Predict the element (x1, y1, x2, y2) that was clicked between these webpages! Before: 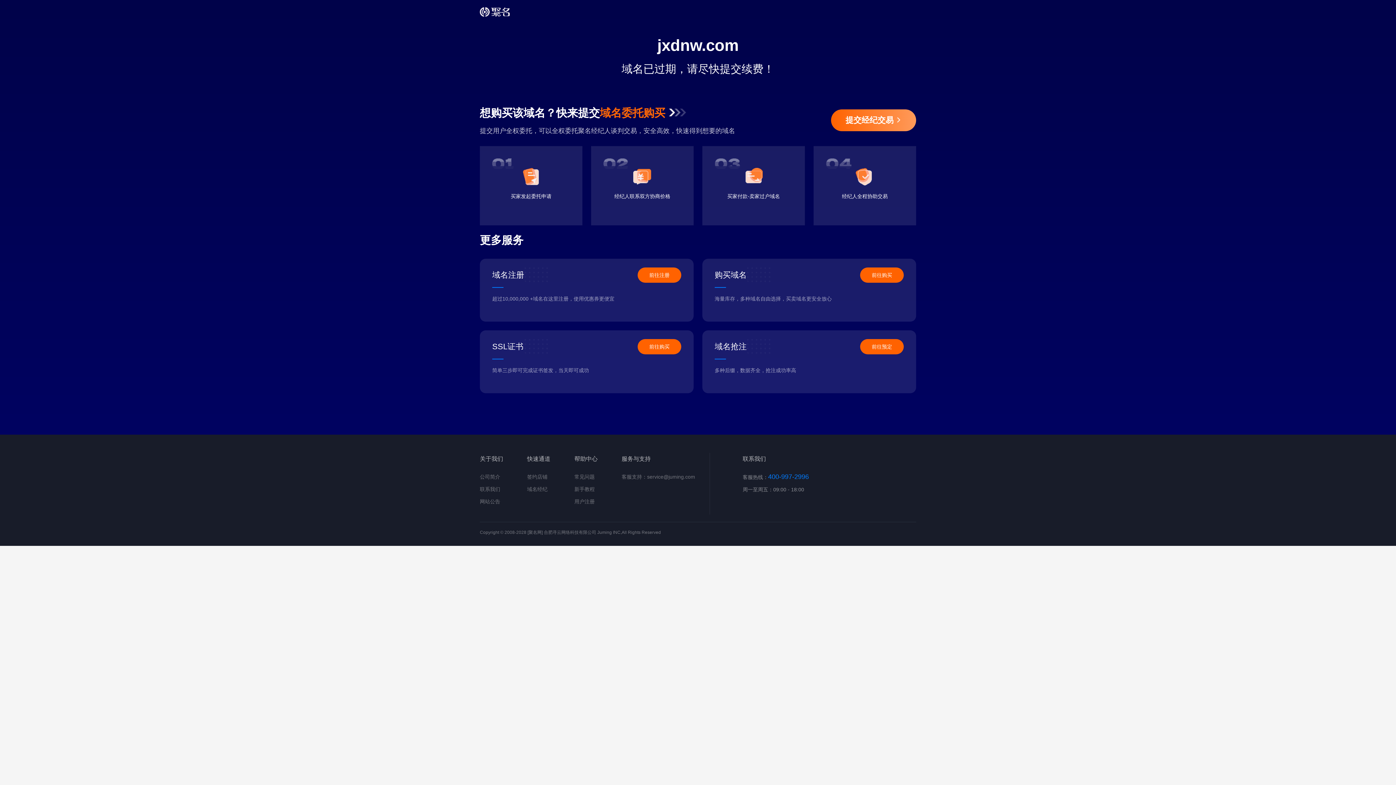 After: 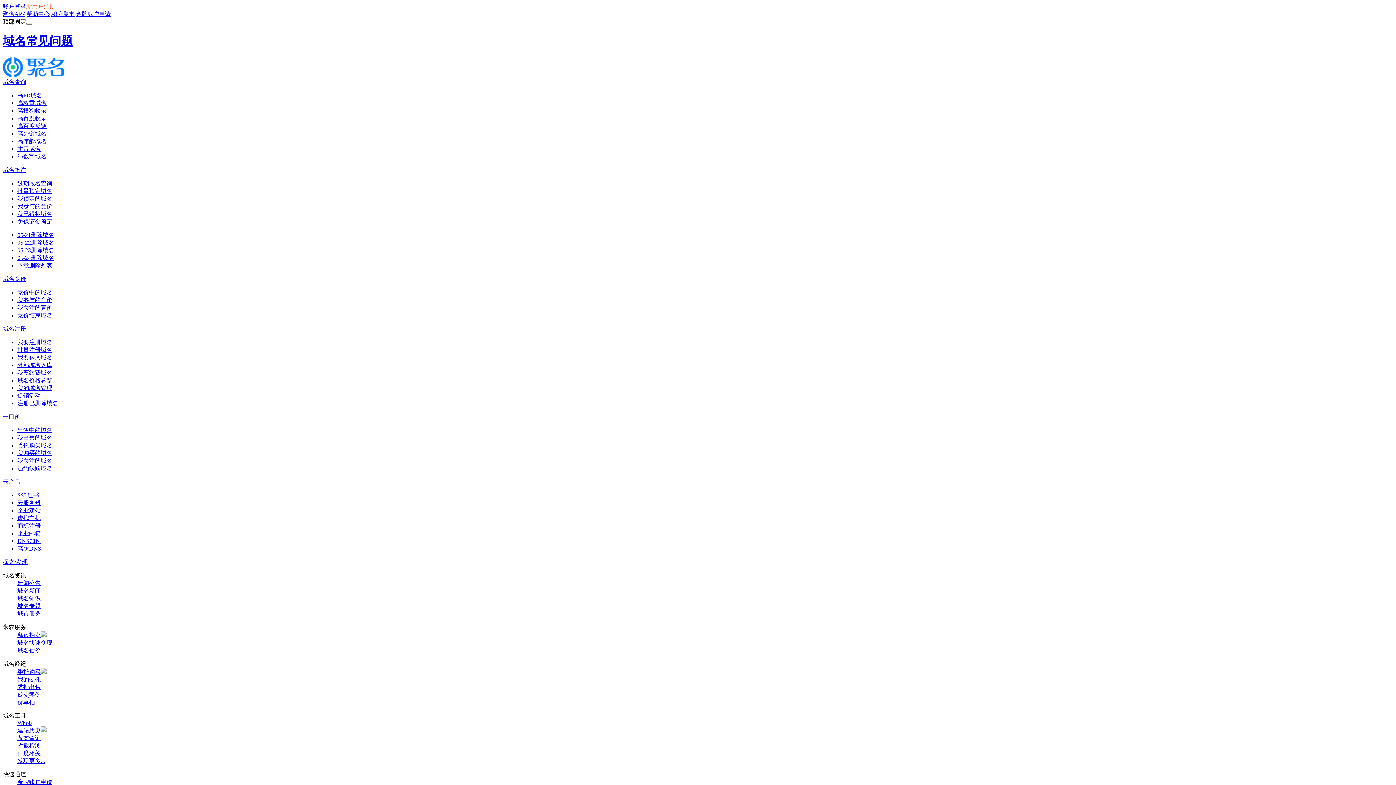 Action: bbox: (574, 474, 594, 480) label: 常见问题